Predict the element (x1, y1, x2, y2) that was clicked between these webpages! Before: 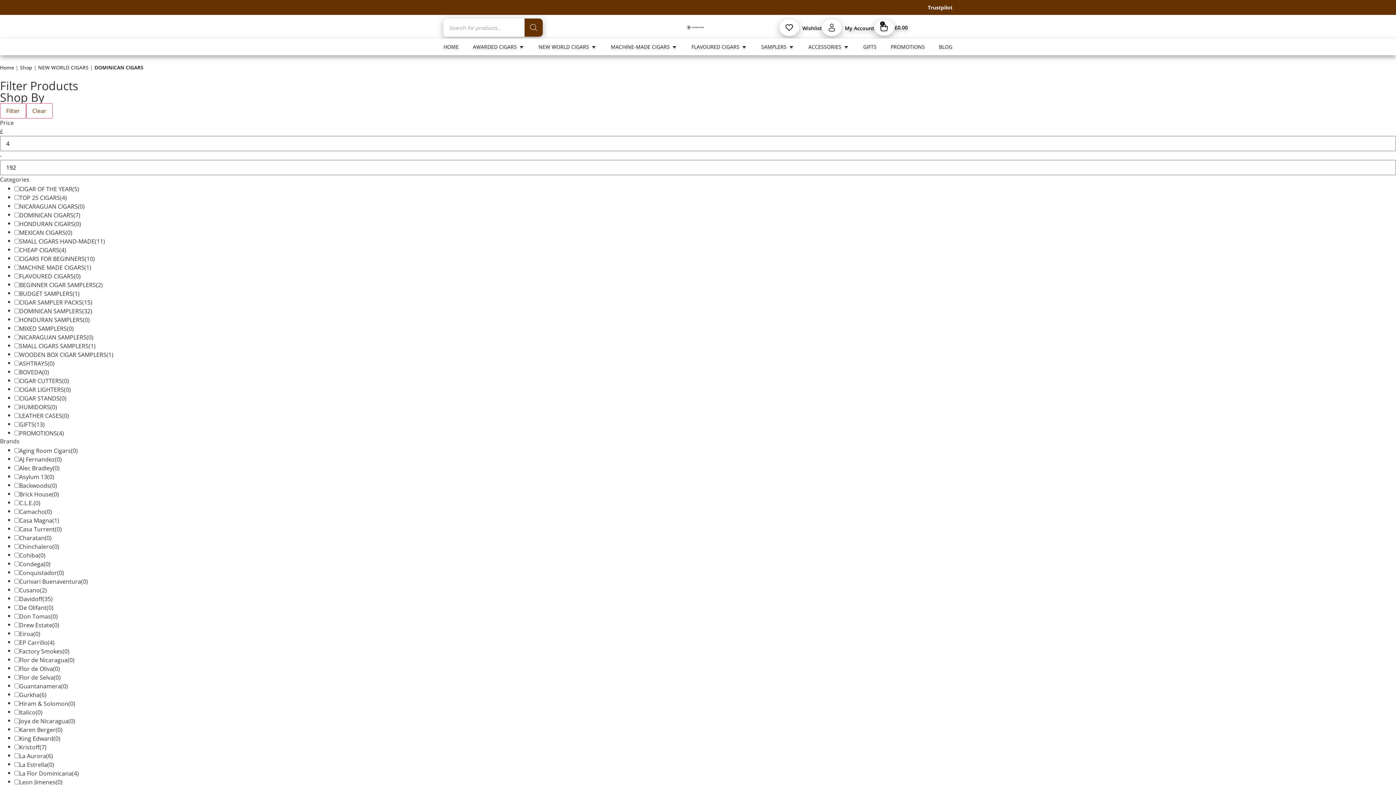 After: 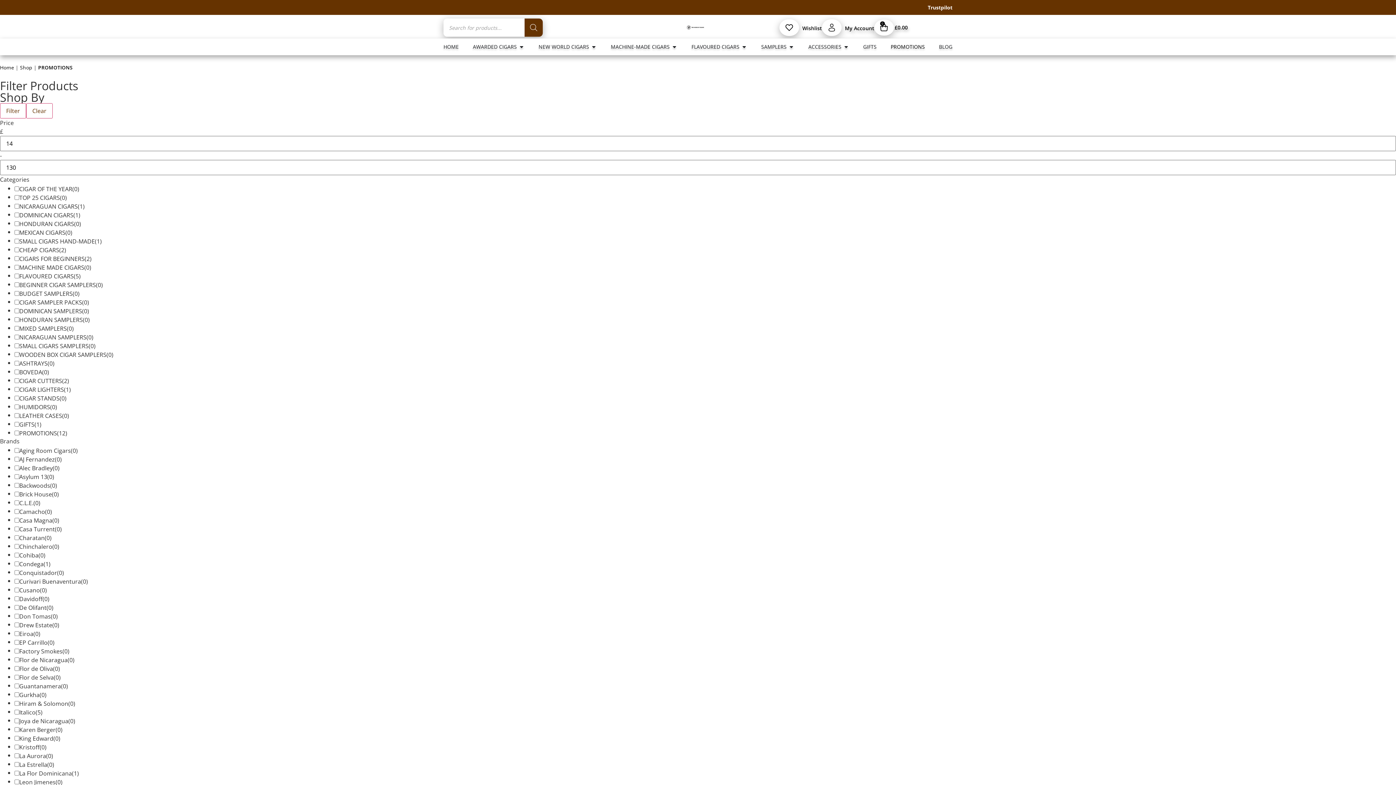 Action: bbox: (890, 44, 925, 49) label: PROMOTIONS